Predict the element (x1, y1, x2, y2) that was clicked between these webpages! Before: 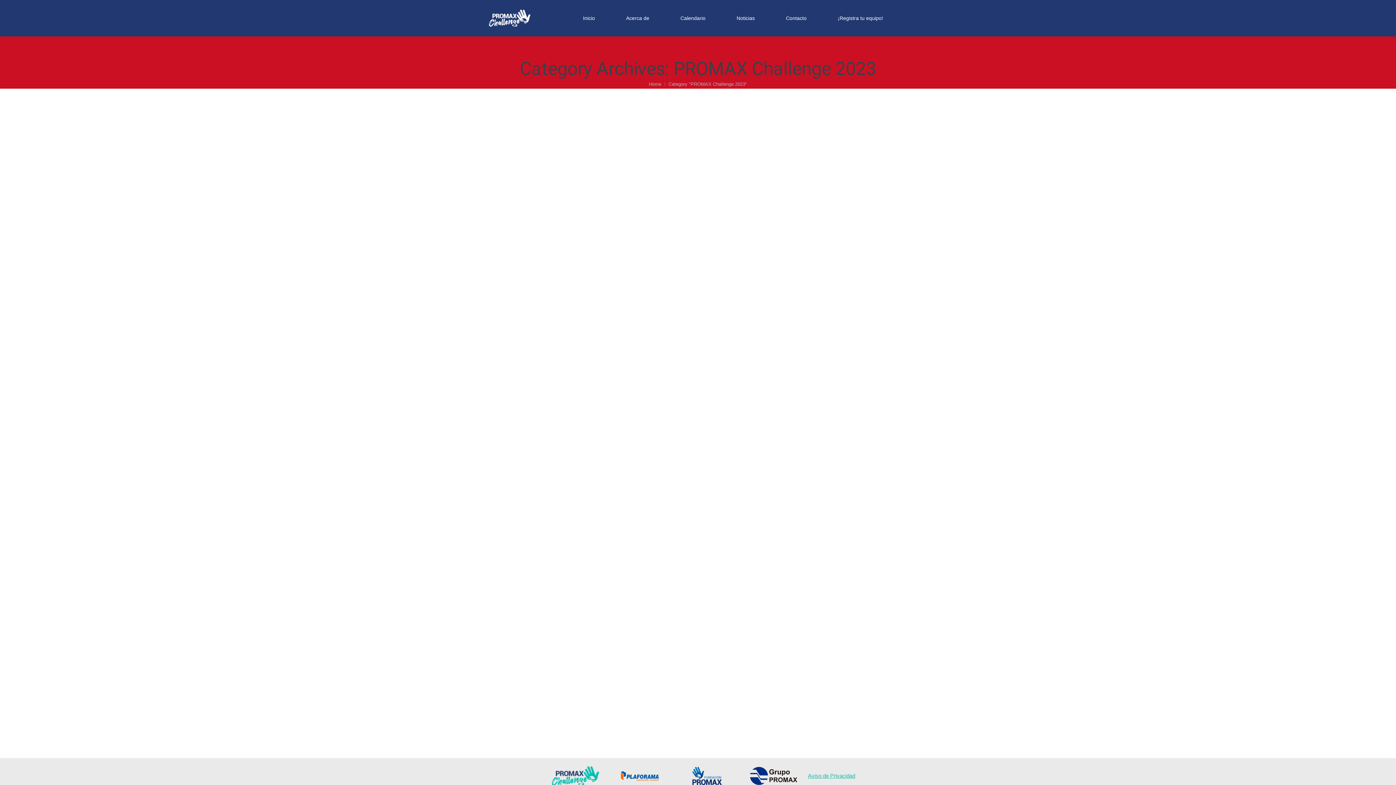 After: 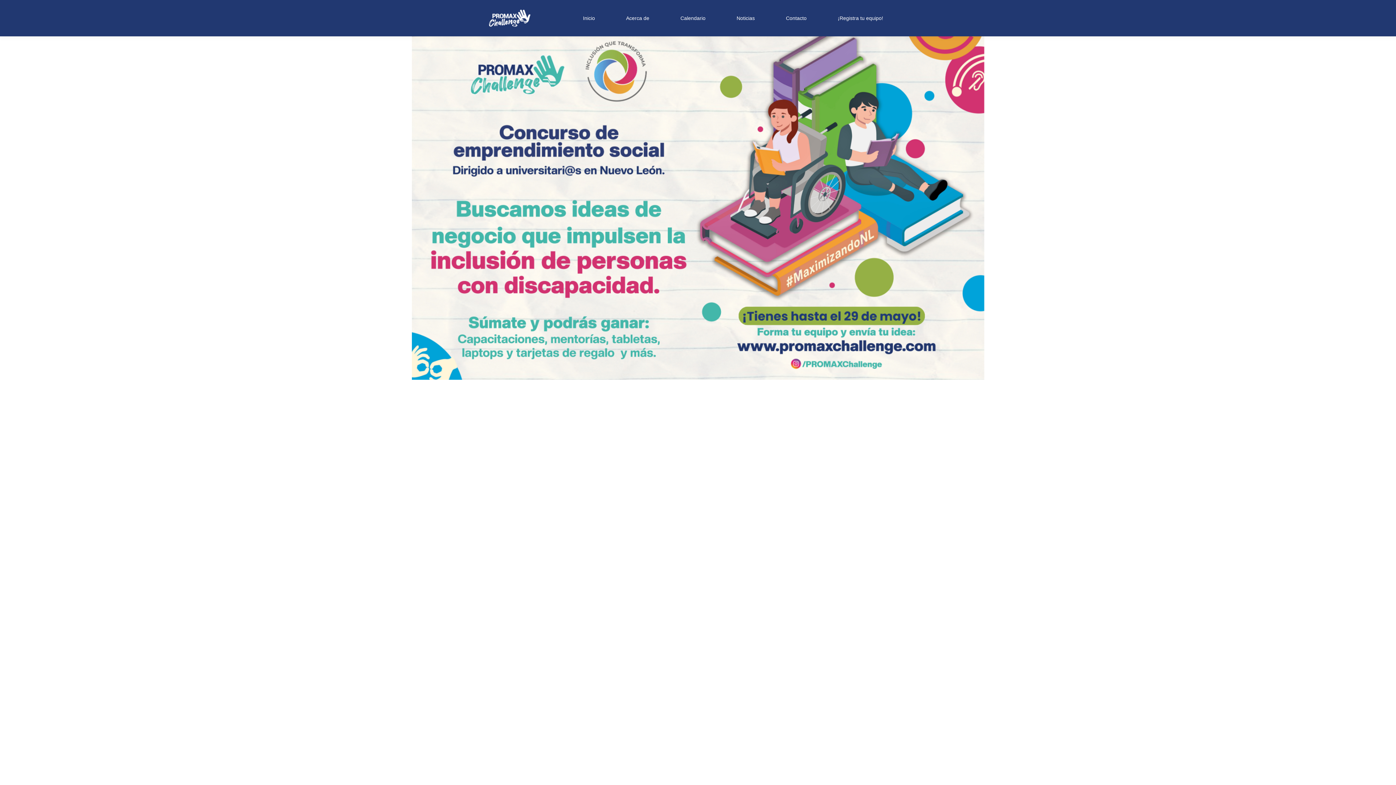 Action: label: Calendario bbox: (680, 0, 705, 36)